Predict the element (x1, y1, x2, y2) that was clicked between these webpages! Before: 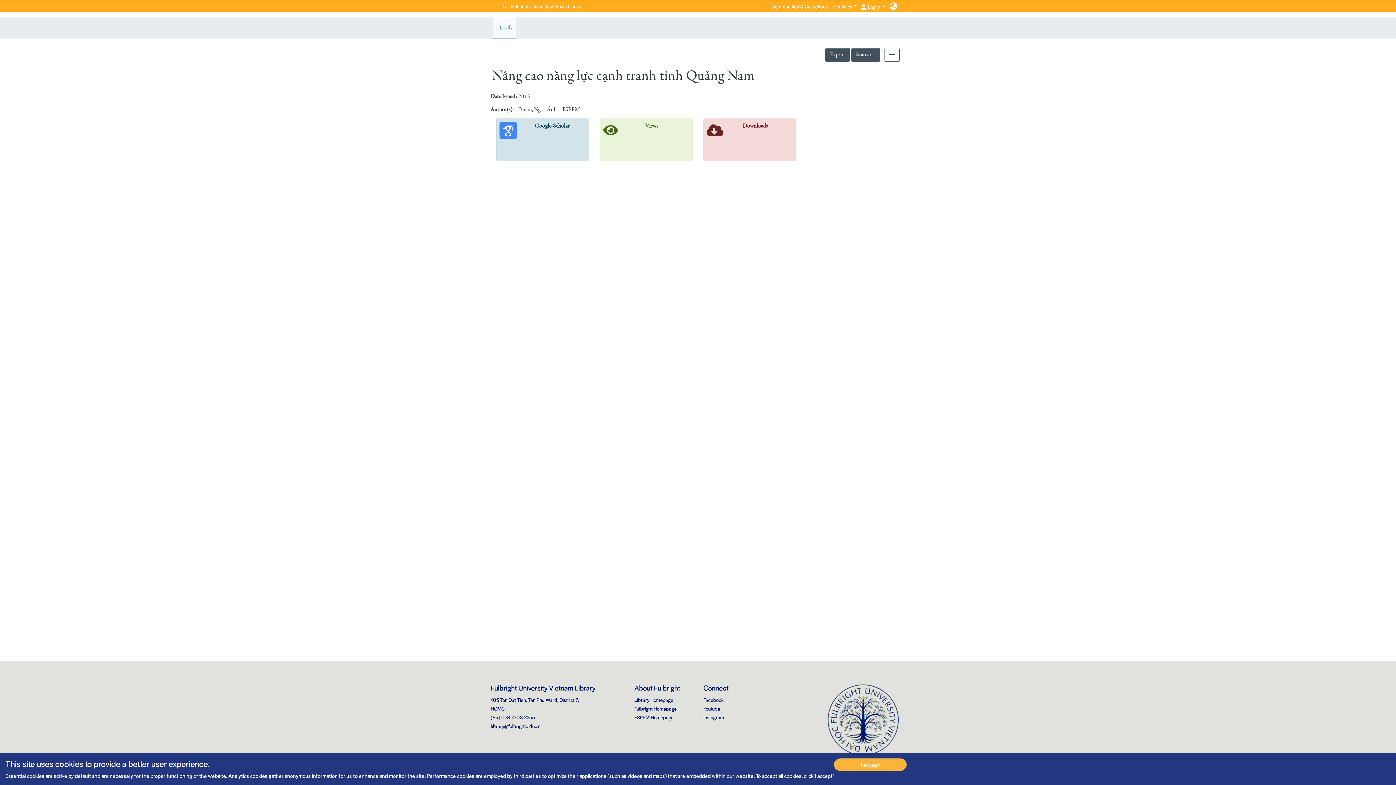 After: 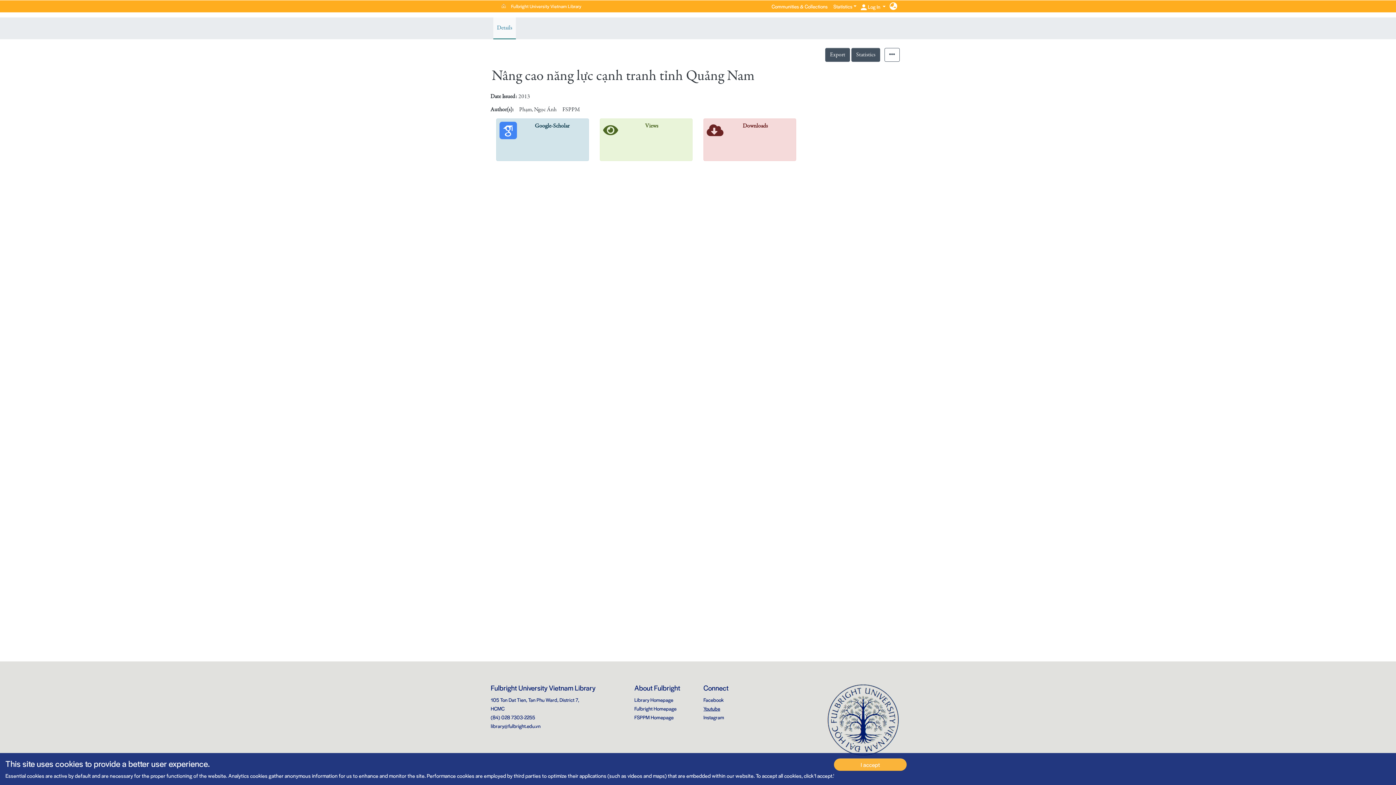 Action: bbox: (703, 725, 722, 732) label: Youtube